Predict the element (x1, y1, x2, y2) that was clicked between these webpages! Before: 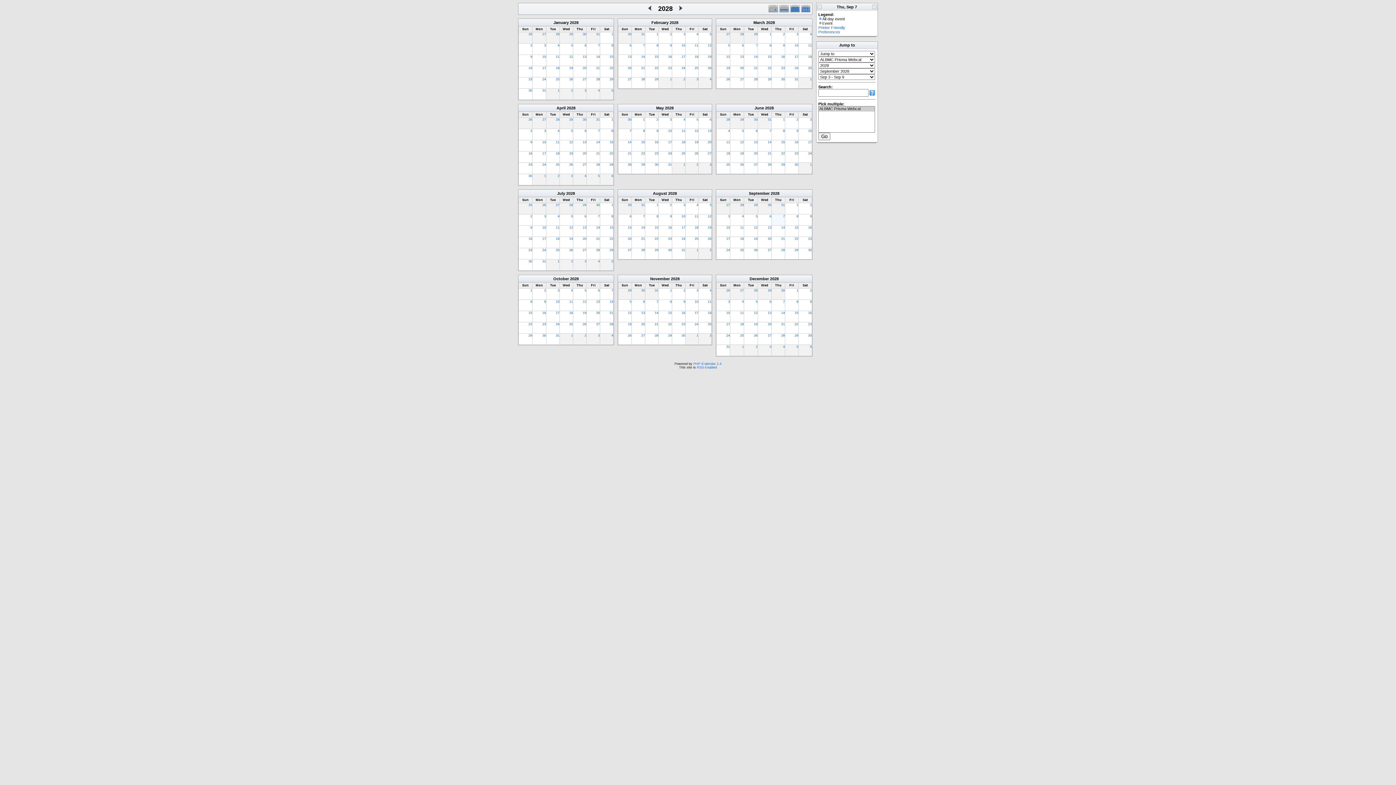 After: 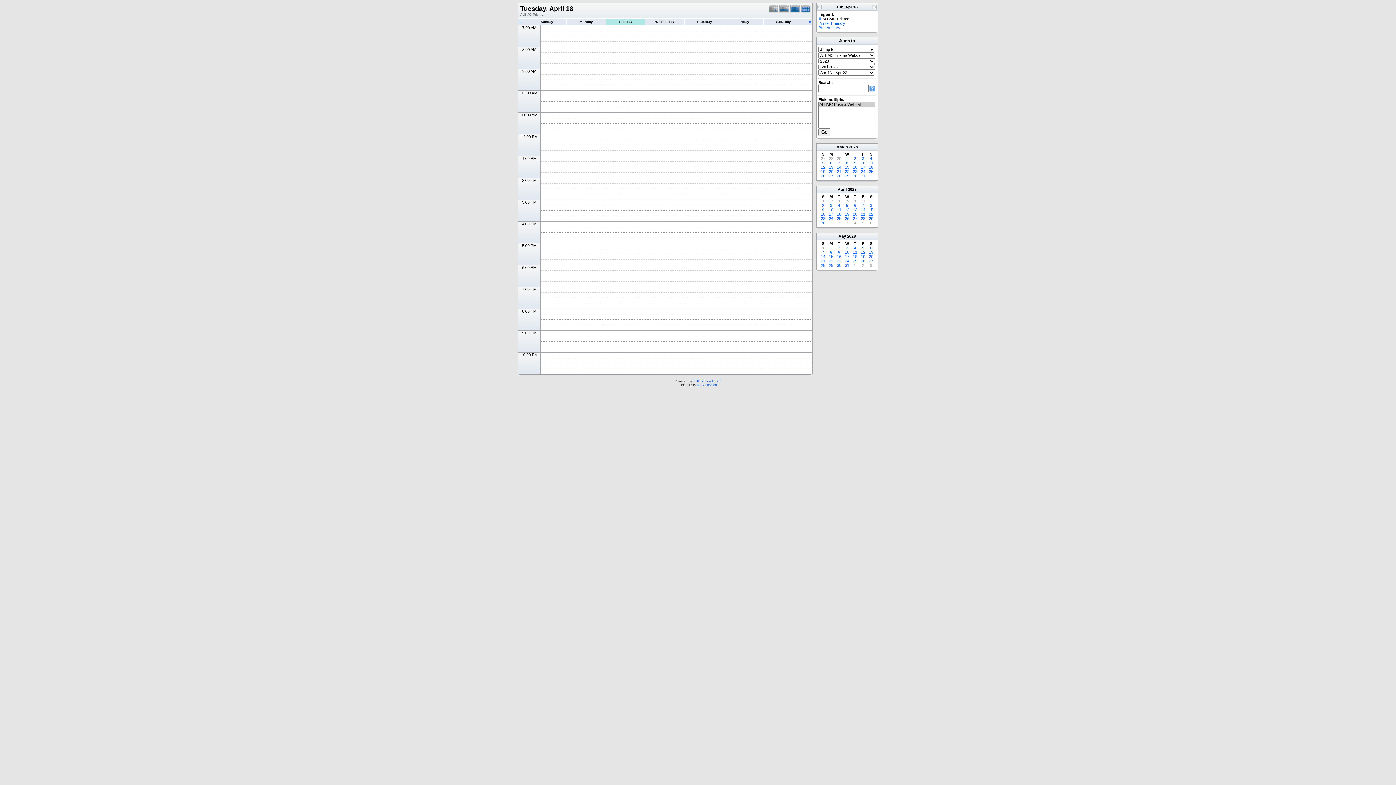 Action: label: 18 bbox: (556, 151, 559, 155)